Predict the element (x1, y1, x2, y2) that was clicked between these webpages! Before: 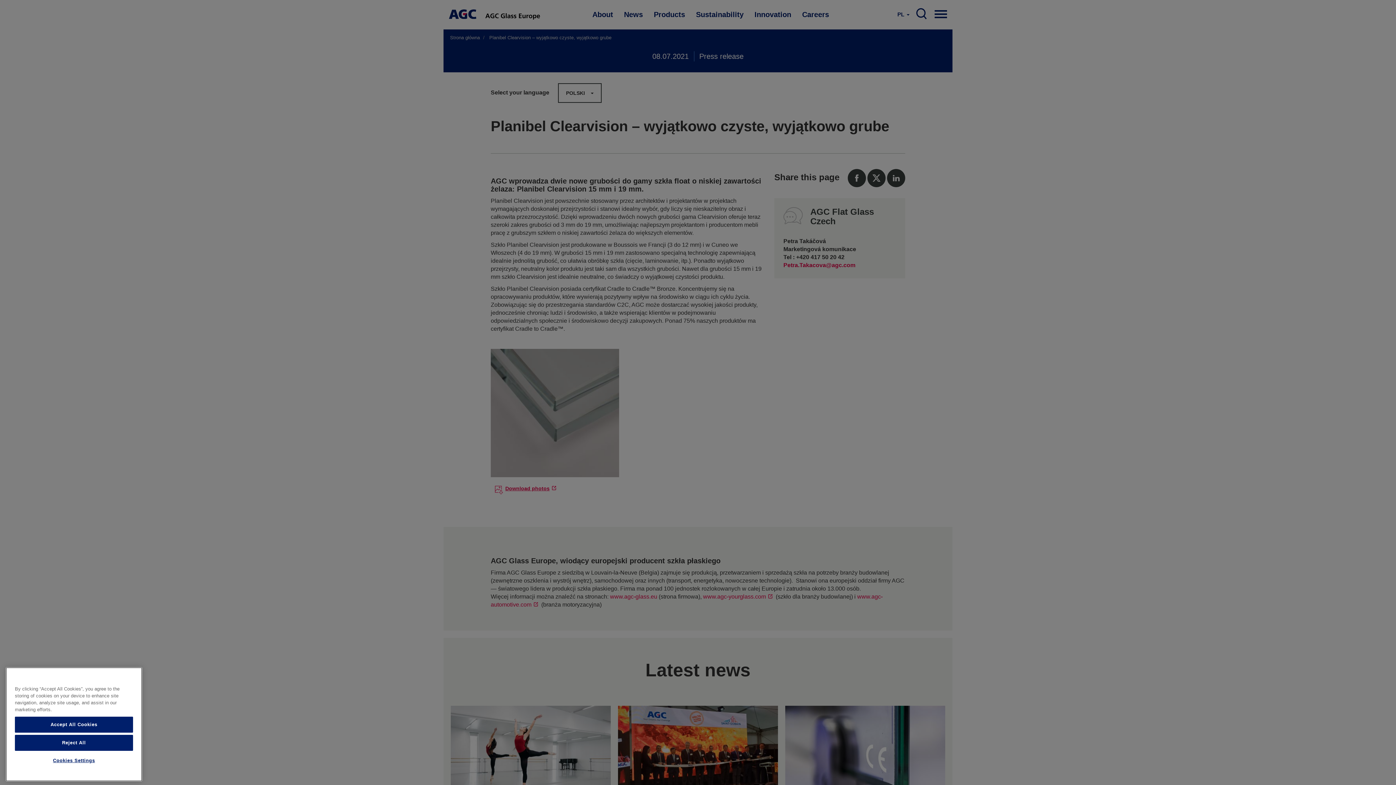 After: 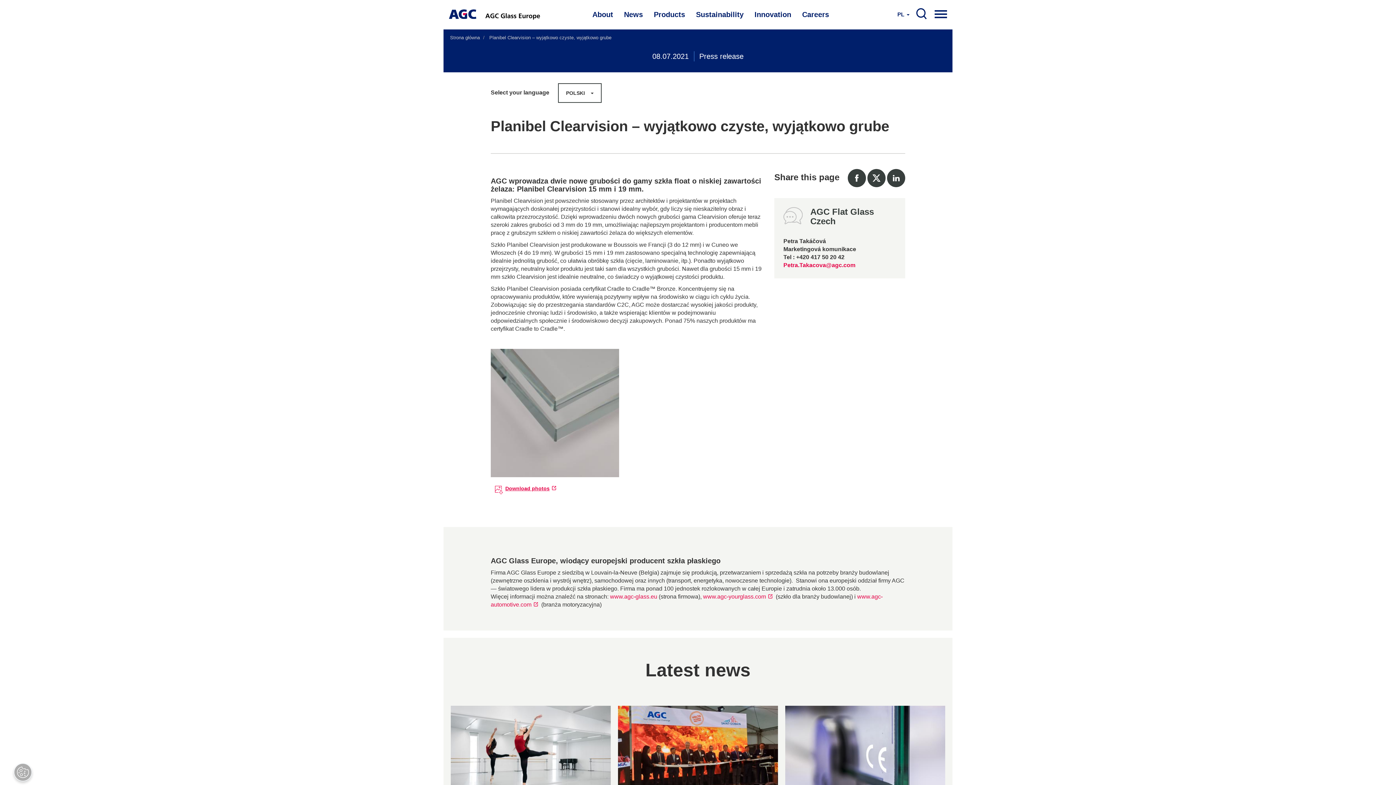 Action: label: Accept All Cookies bbox: (14, 733, 133, 749)